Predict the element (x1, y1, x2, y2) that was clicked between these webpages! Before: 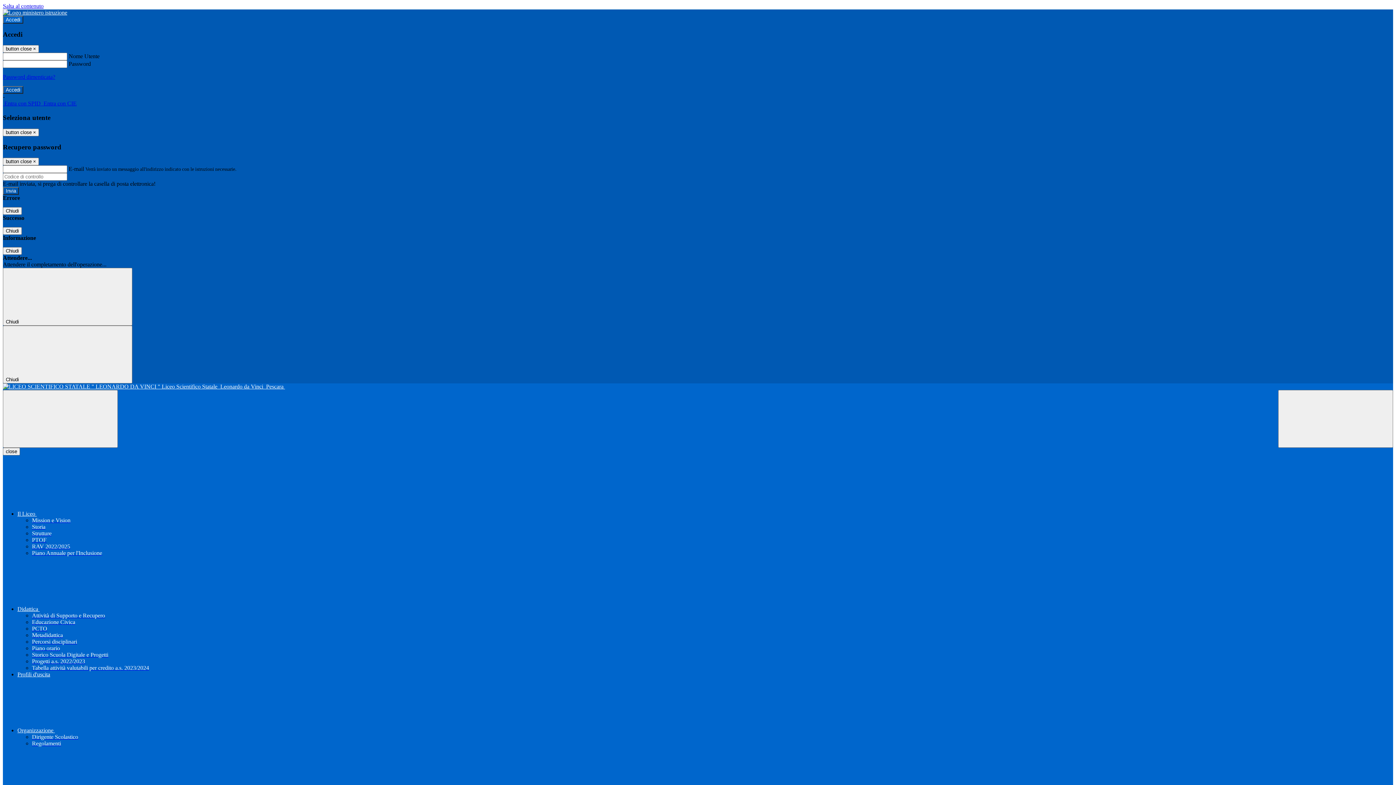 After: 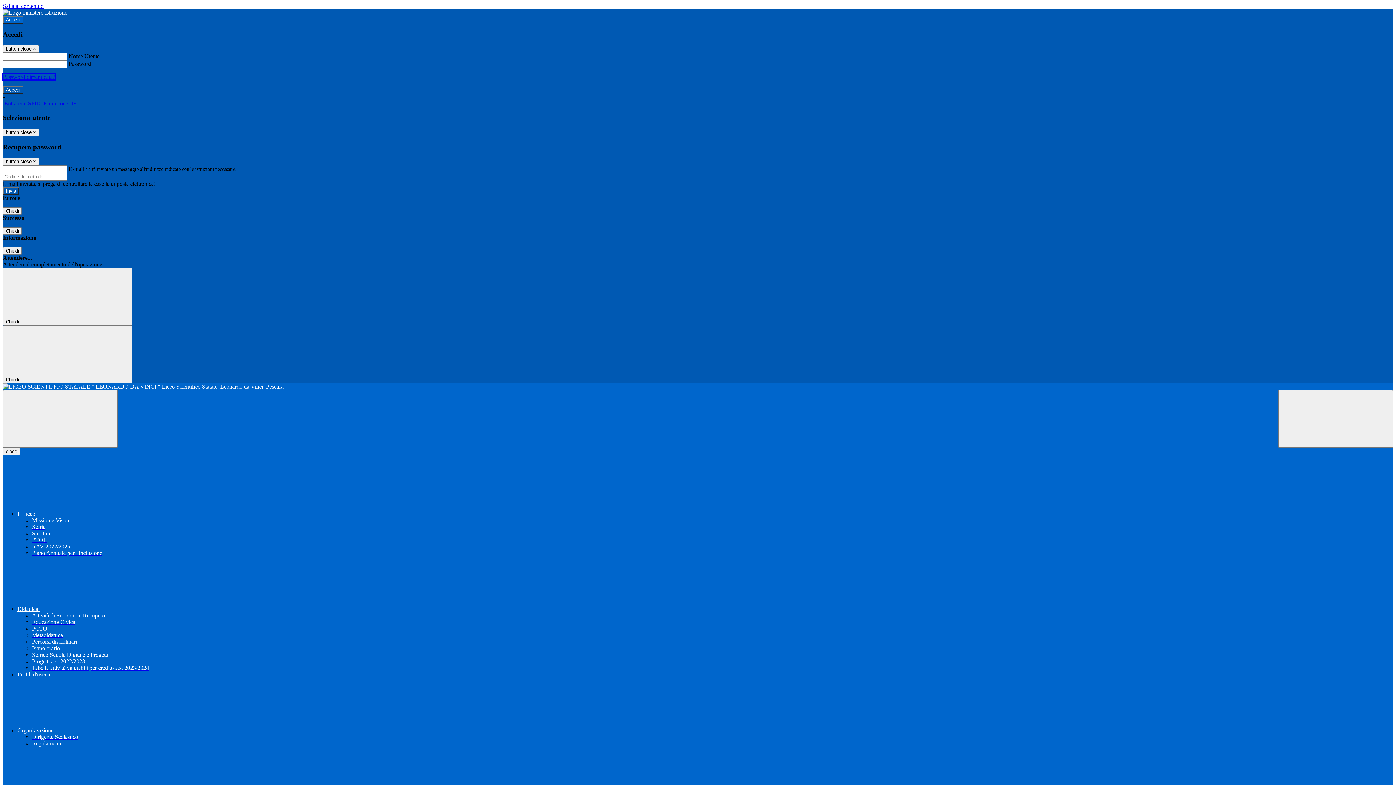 Action: bbox: (2, 73, 55, 80) label: Password dimenticata?